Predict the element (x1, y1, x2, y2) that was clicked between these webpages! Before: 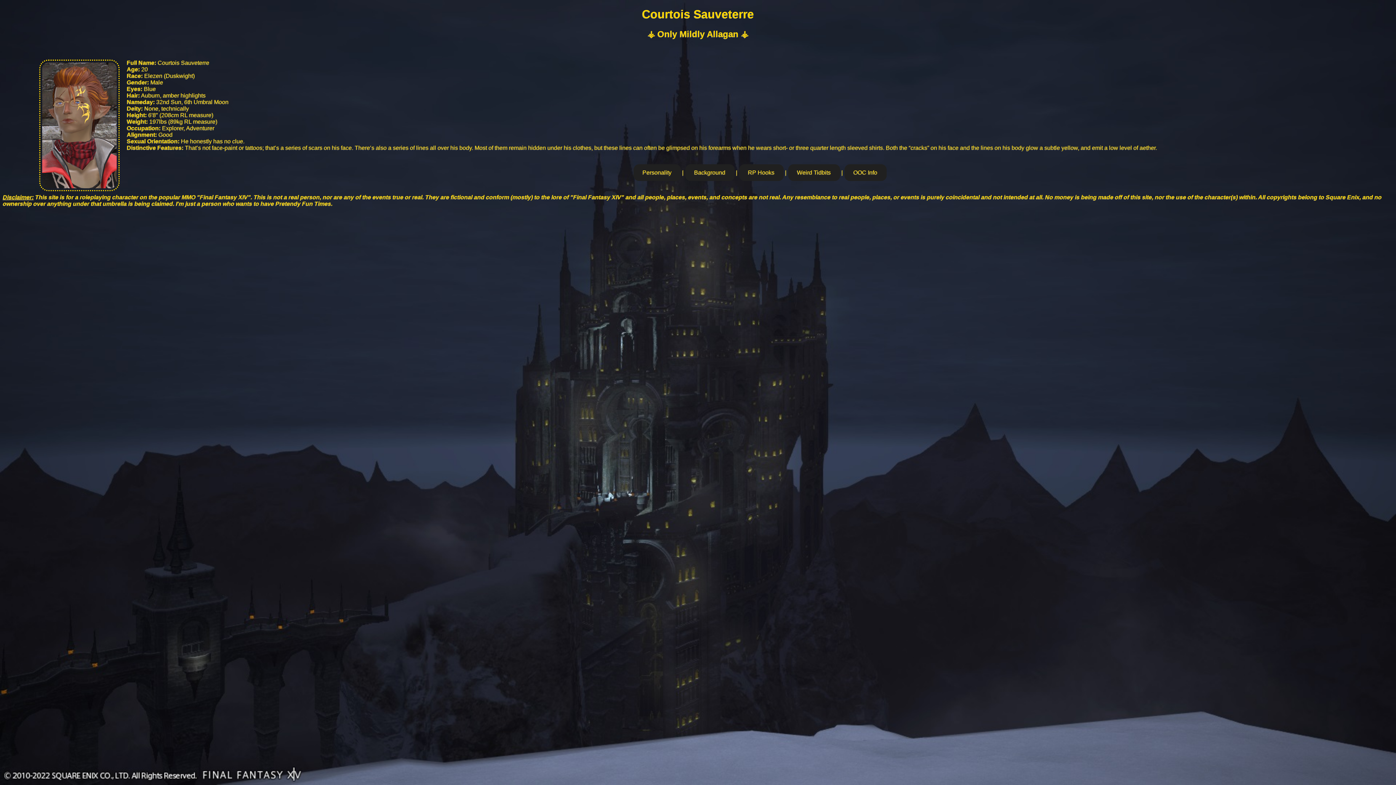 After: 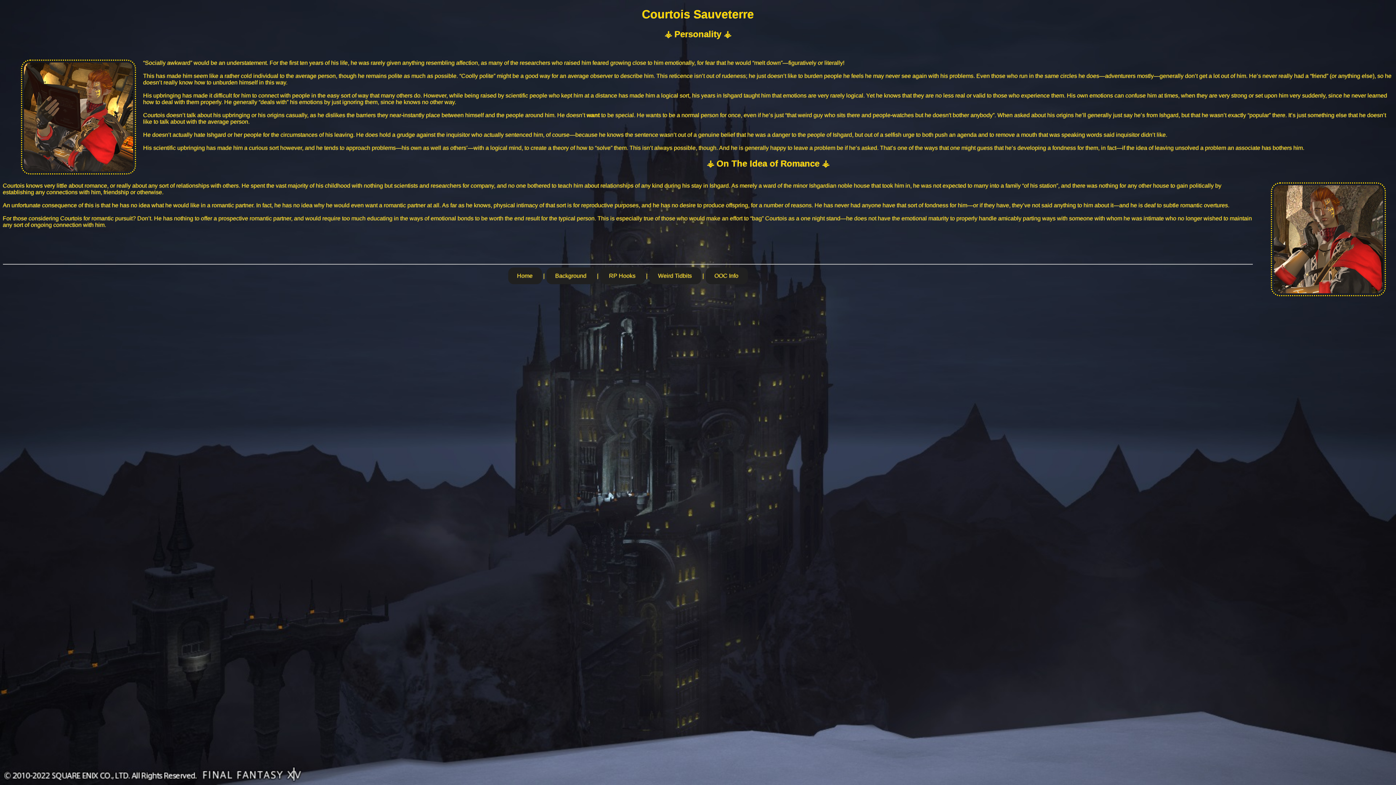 Action: label: Personality bbox: (633, 164, 680, 181)